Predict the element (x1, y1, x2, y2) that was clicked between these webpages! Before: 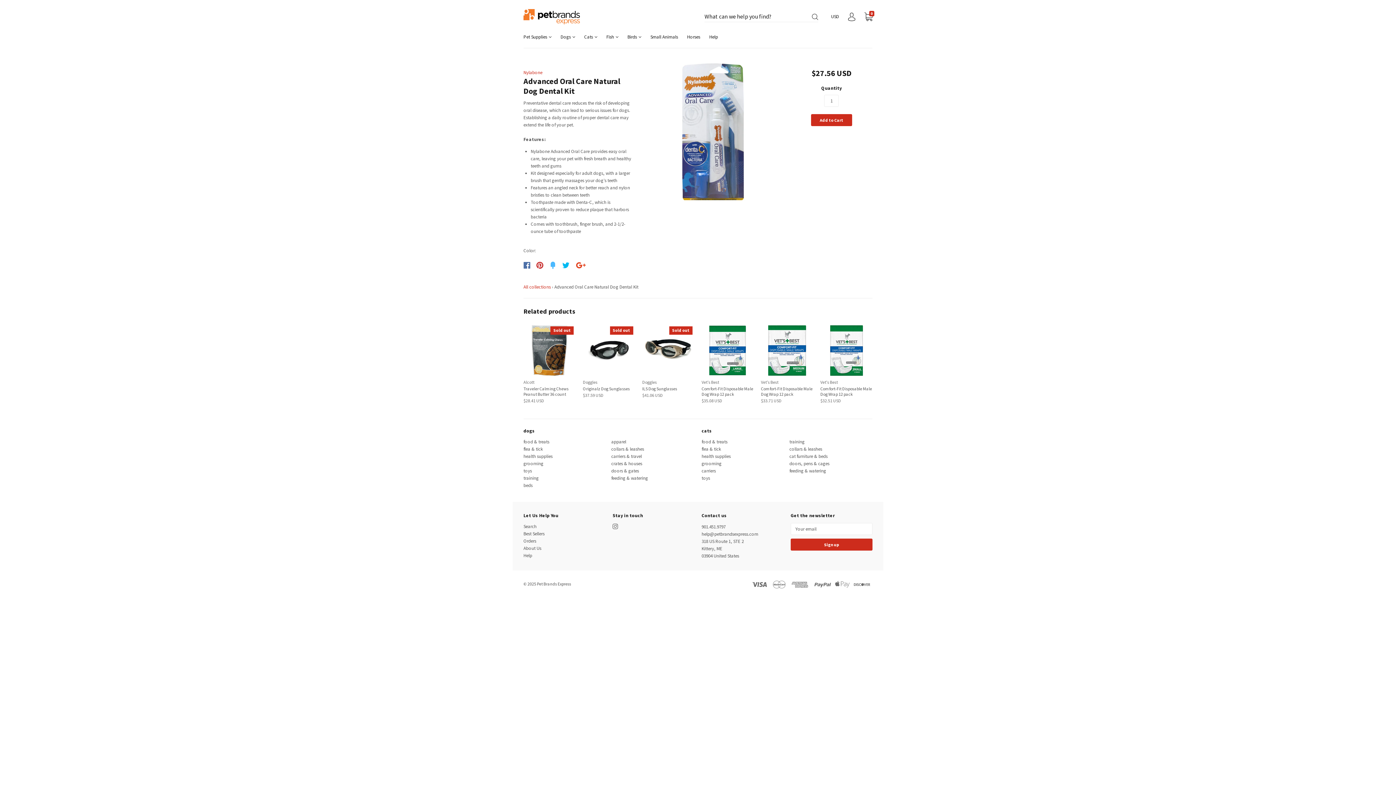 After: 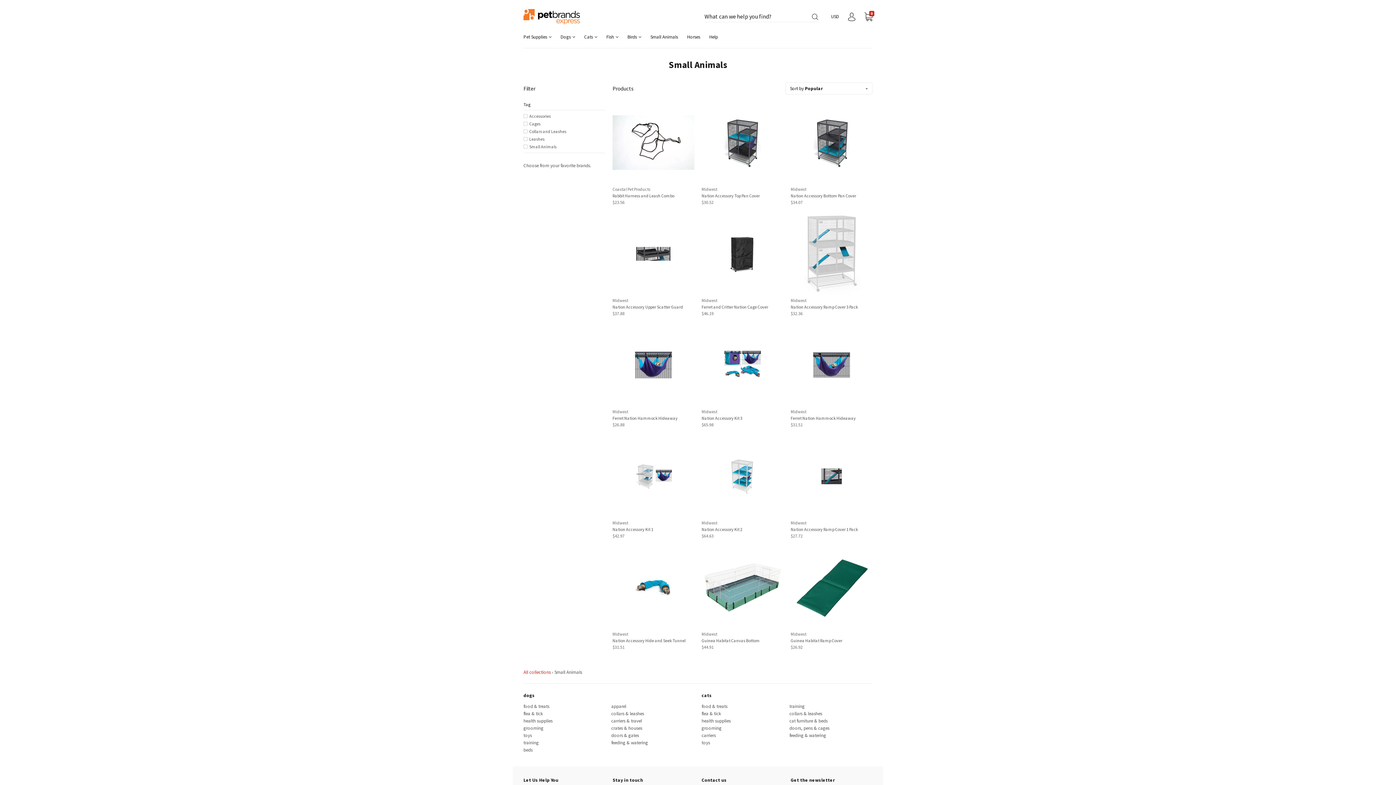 Action: bbox: (650, 33, 687, 48) label: Small Animals